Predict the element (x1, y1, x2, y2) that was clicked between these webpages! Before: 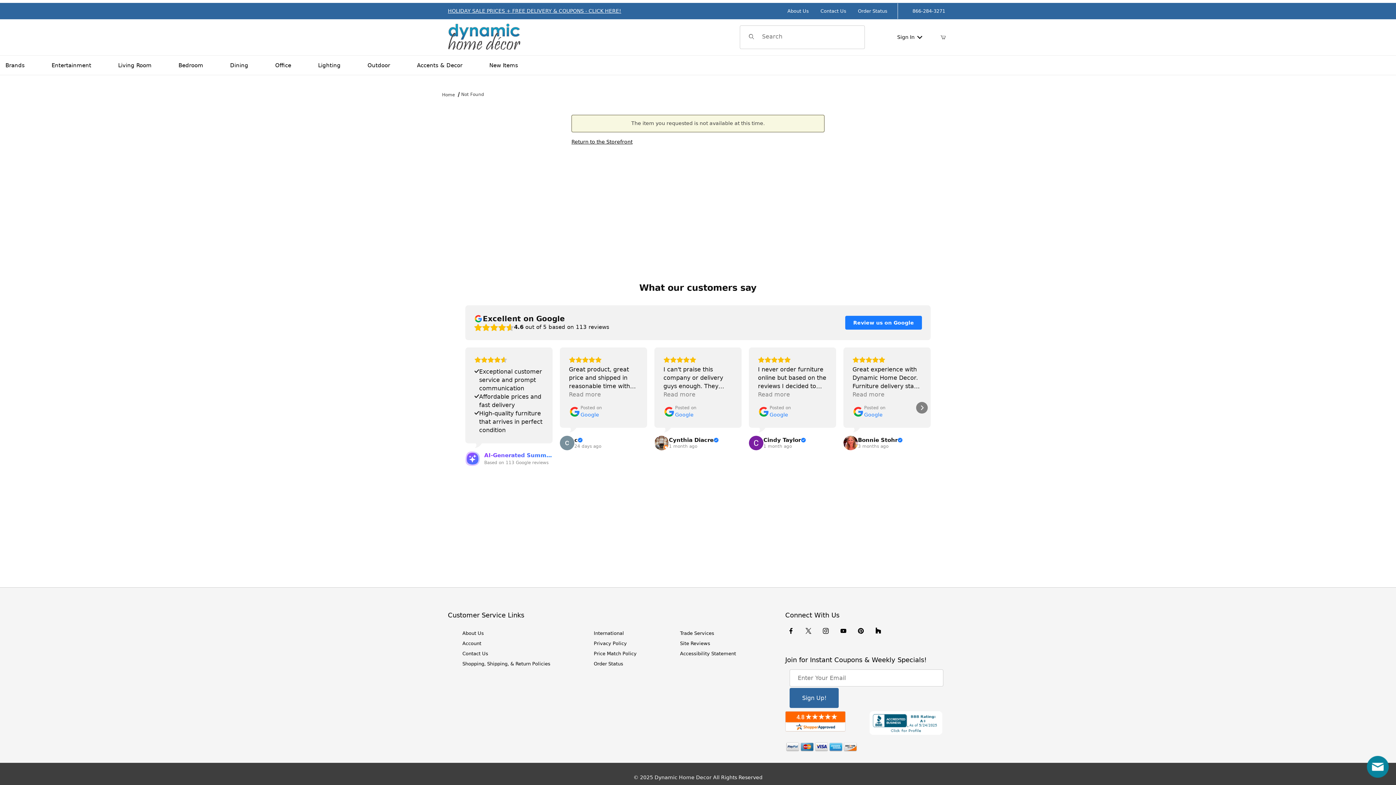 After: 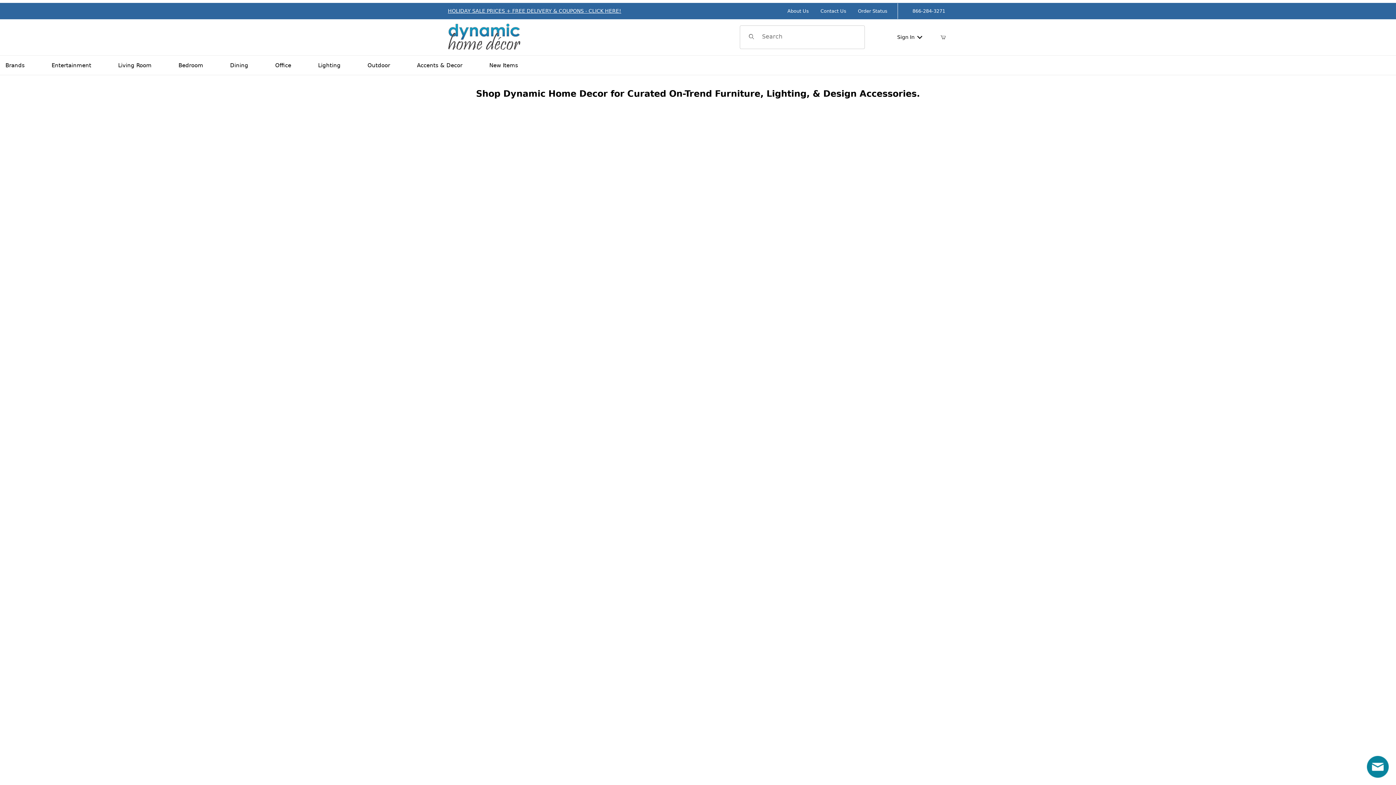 Action: label: Return to the Storefront bbox: (571, 138, 632, 144)